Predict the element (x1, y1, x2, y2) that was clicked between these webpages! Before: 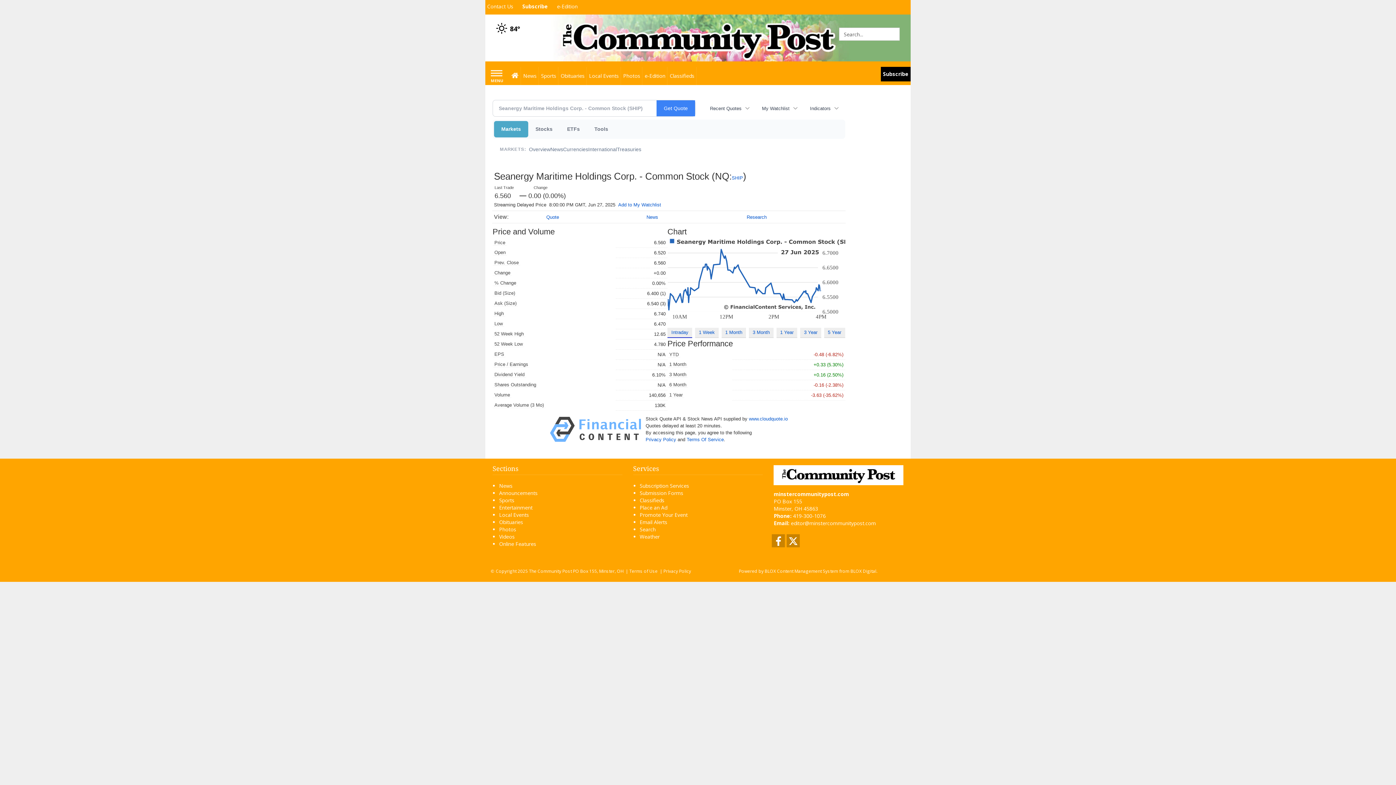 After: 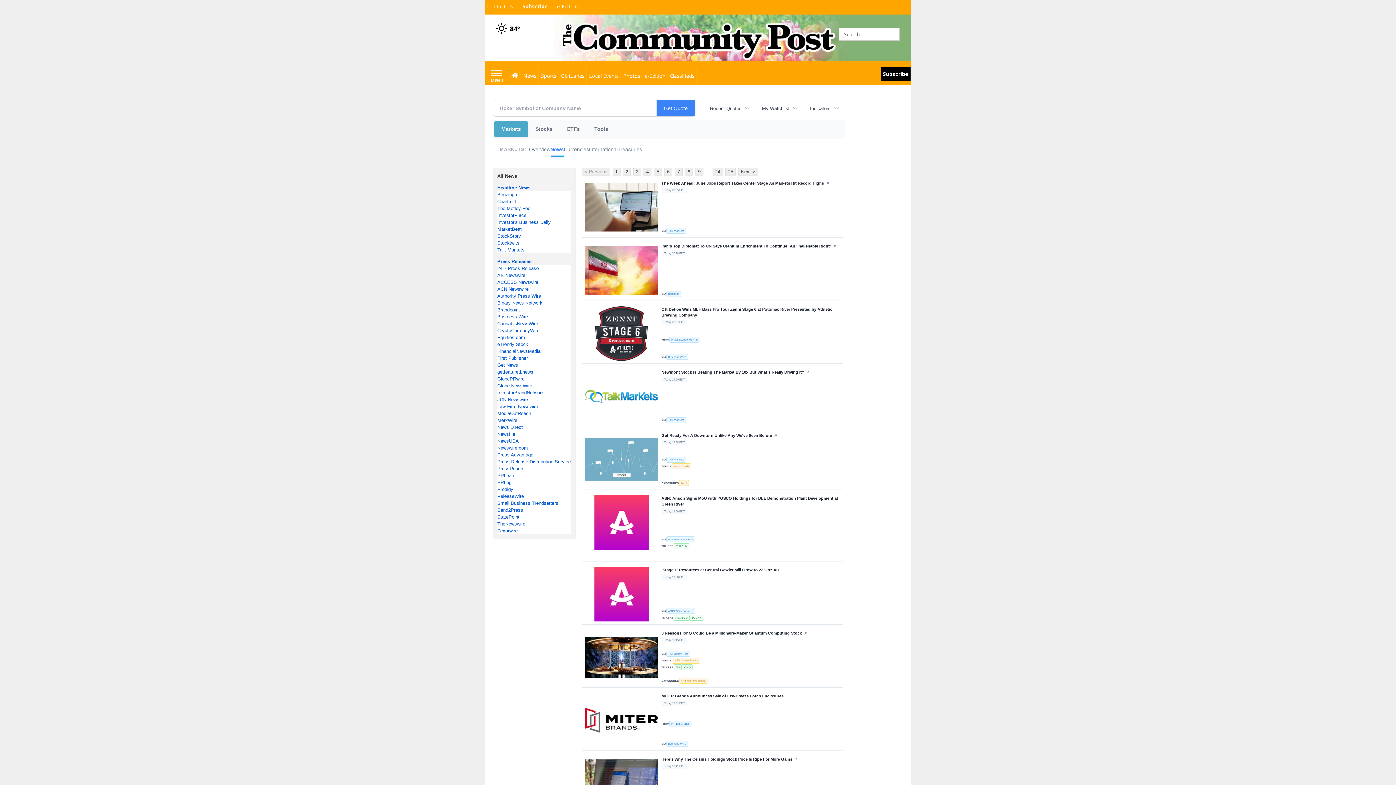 Action: bbox: (550, 142, 563, 156) label: News